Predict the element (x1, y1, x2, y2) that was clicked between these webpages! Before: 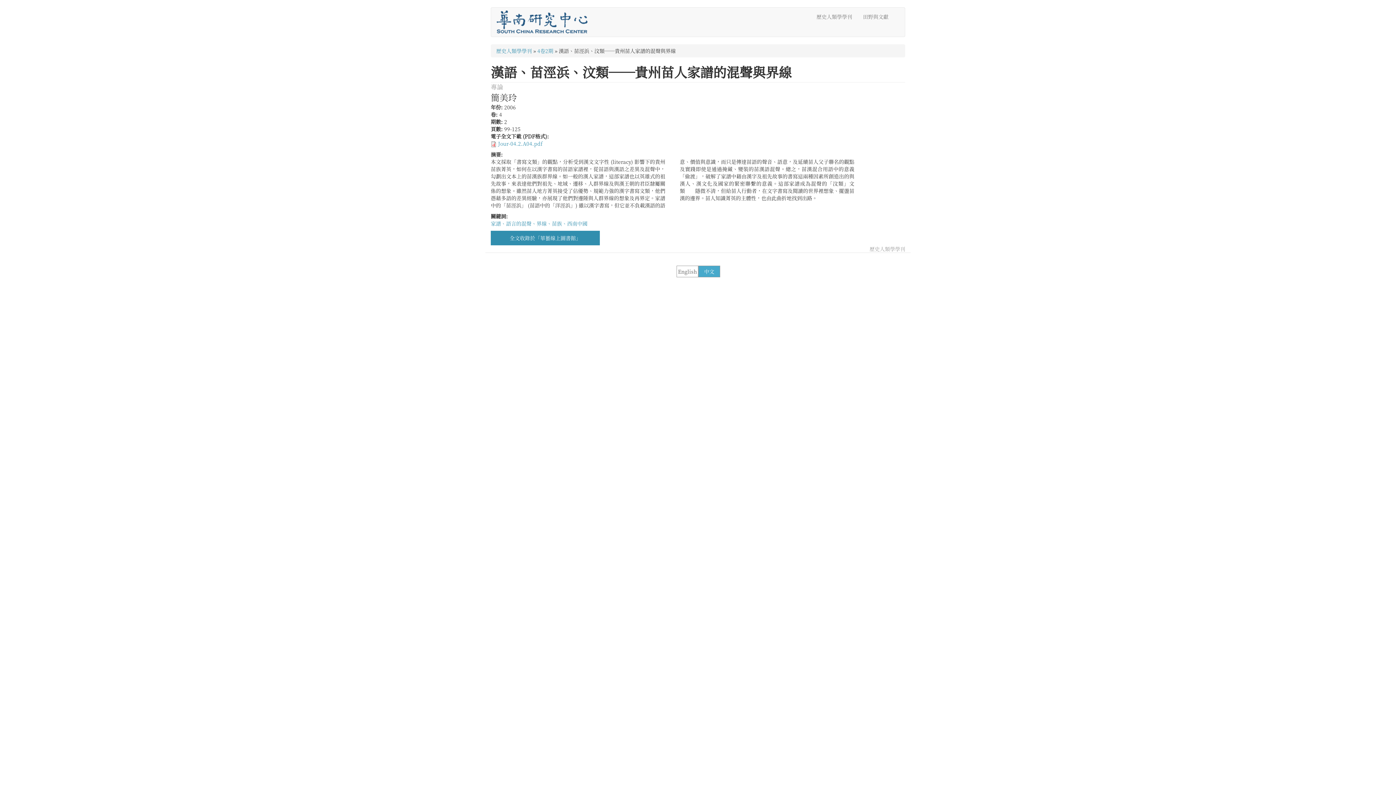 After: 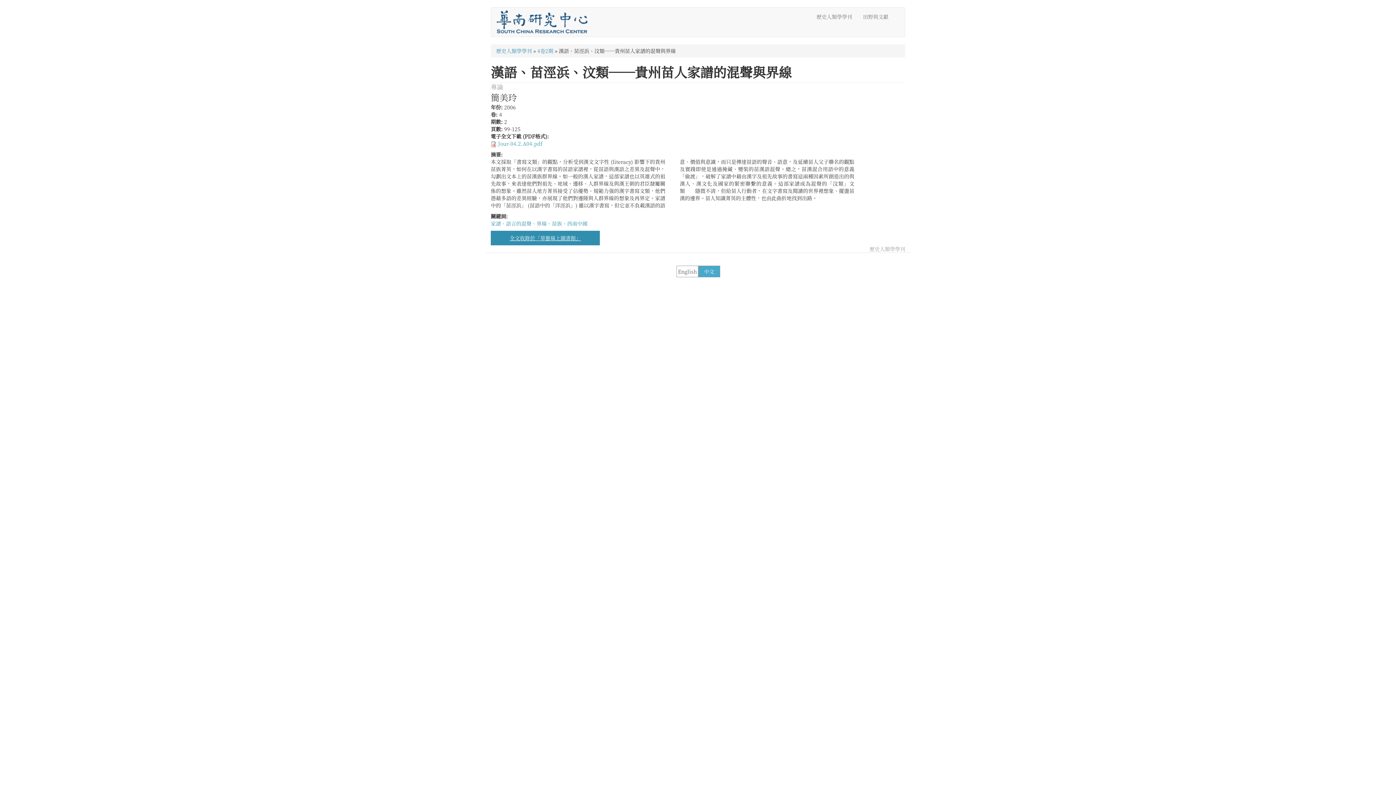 Action: label: 全文收錄於「華藝線上圖書館」 bbox: (509, 234, 581, 241)